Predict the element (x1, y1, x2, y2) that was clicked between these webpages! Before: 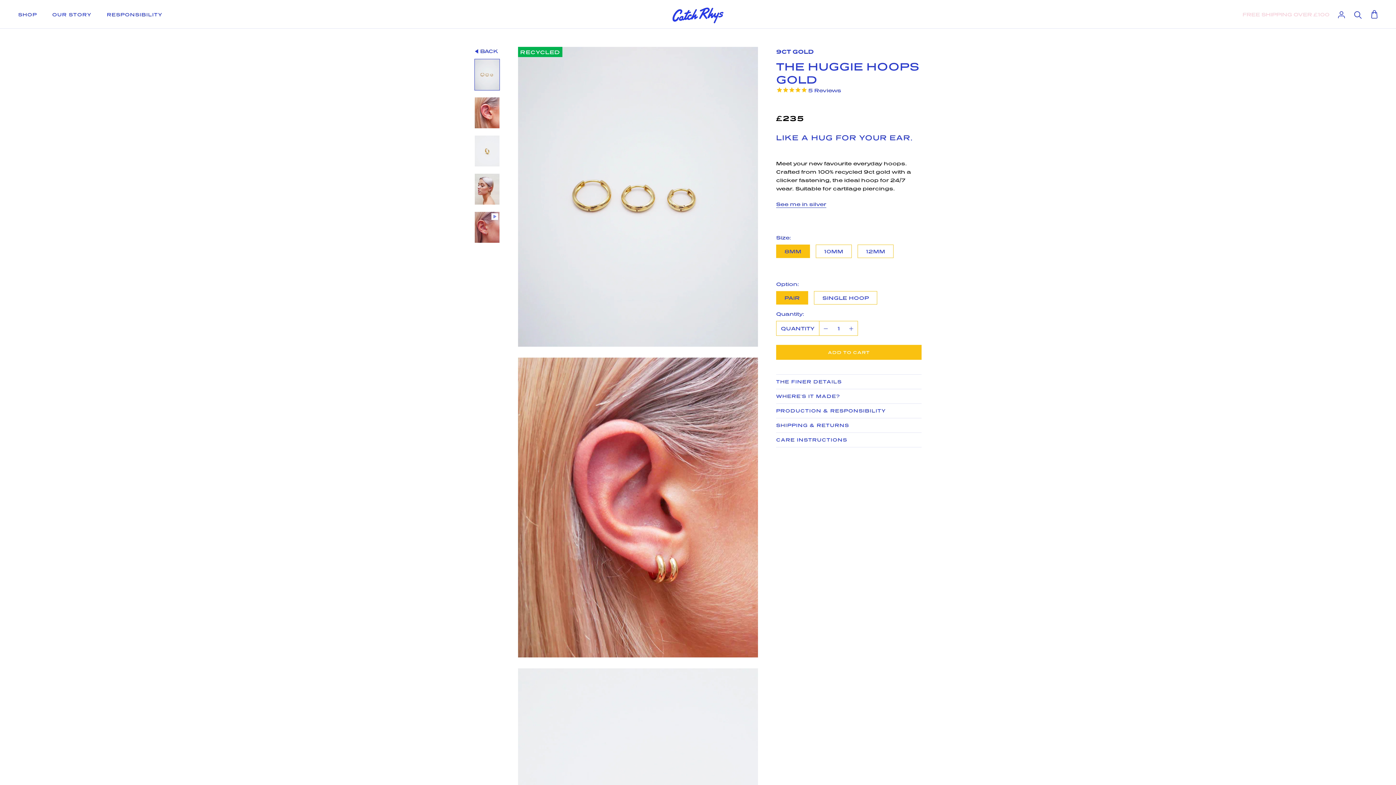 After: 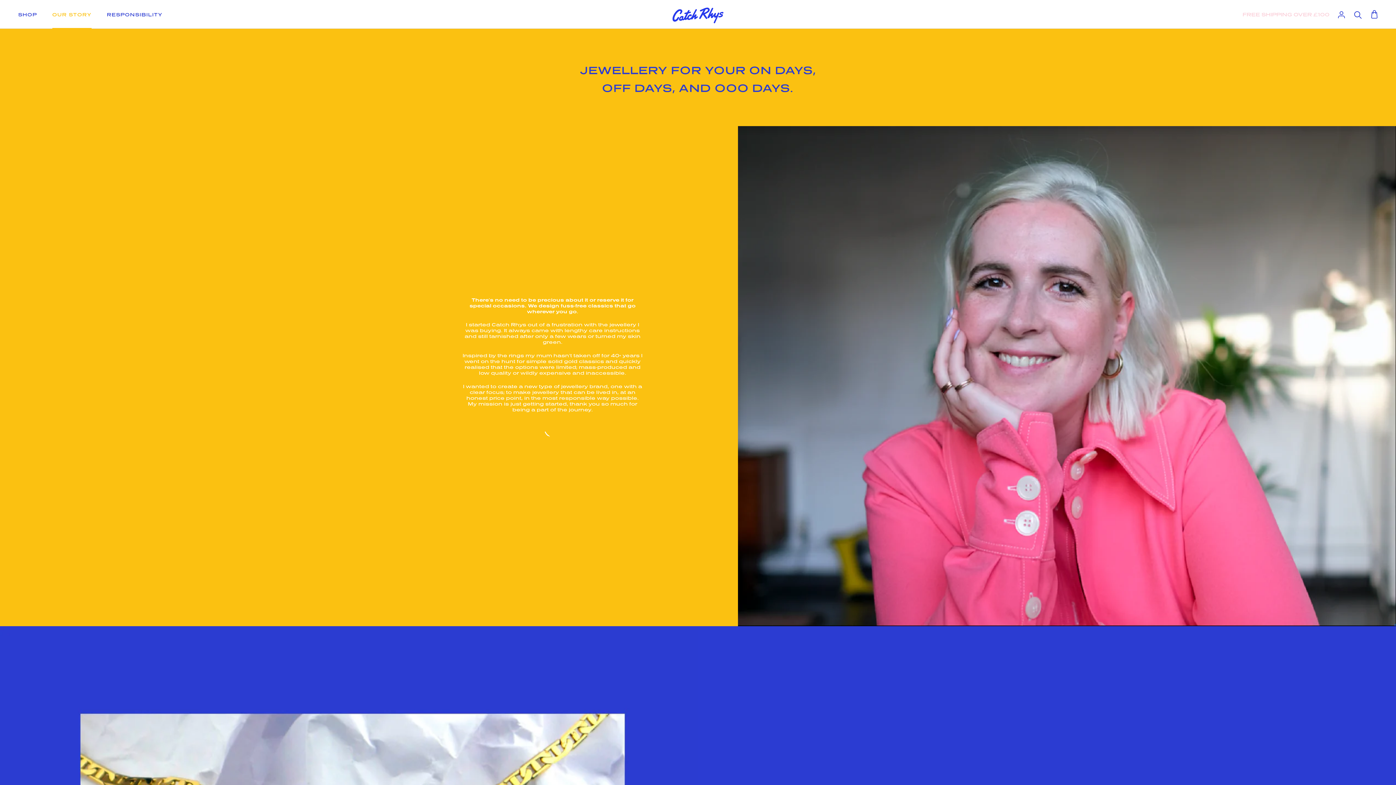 Action: bbox: (52, 11, 91, 17) label: OUR STORY
OUR STORY